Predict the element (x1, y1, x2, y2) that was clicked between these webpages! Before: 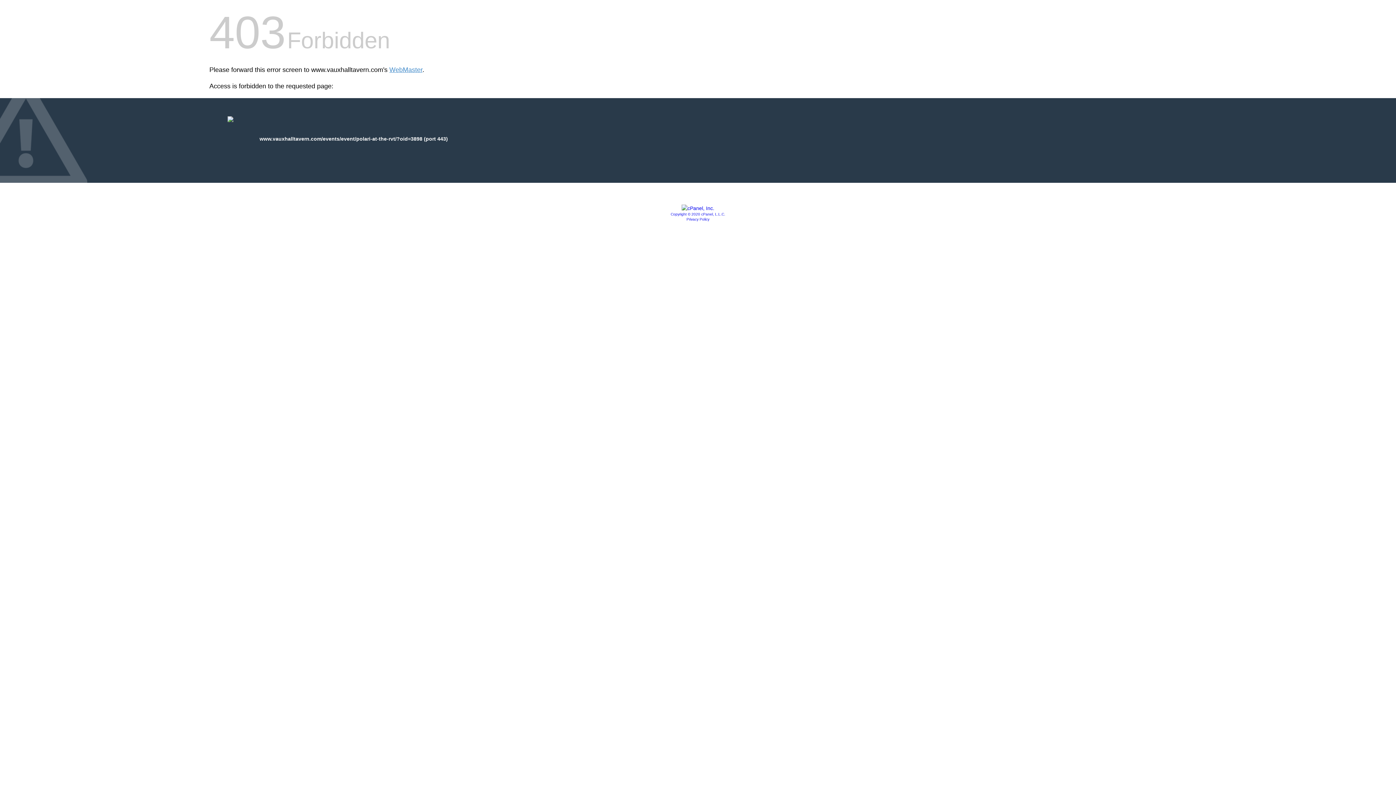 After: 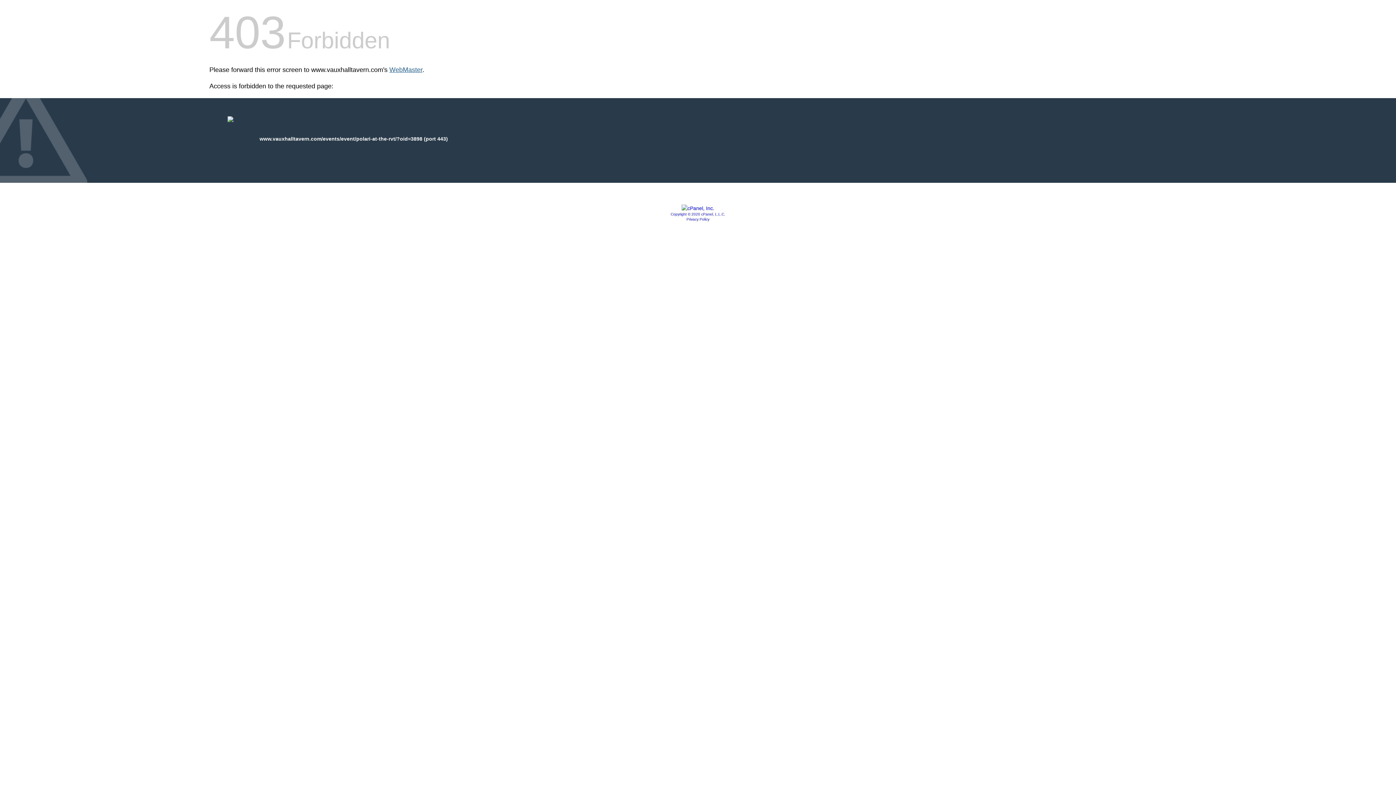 Action: label: WebMaster bbox: (389, 66, 422, 73)